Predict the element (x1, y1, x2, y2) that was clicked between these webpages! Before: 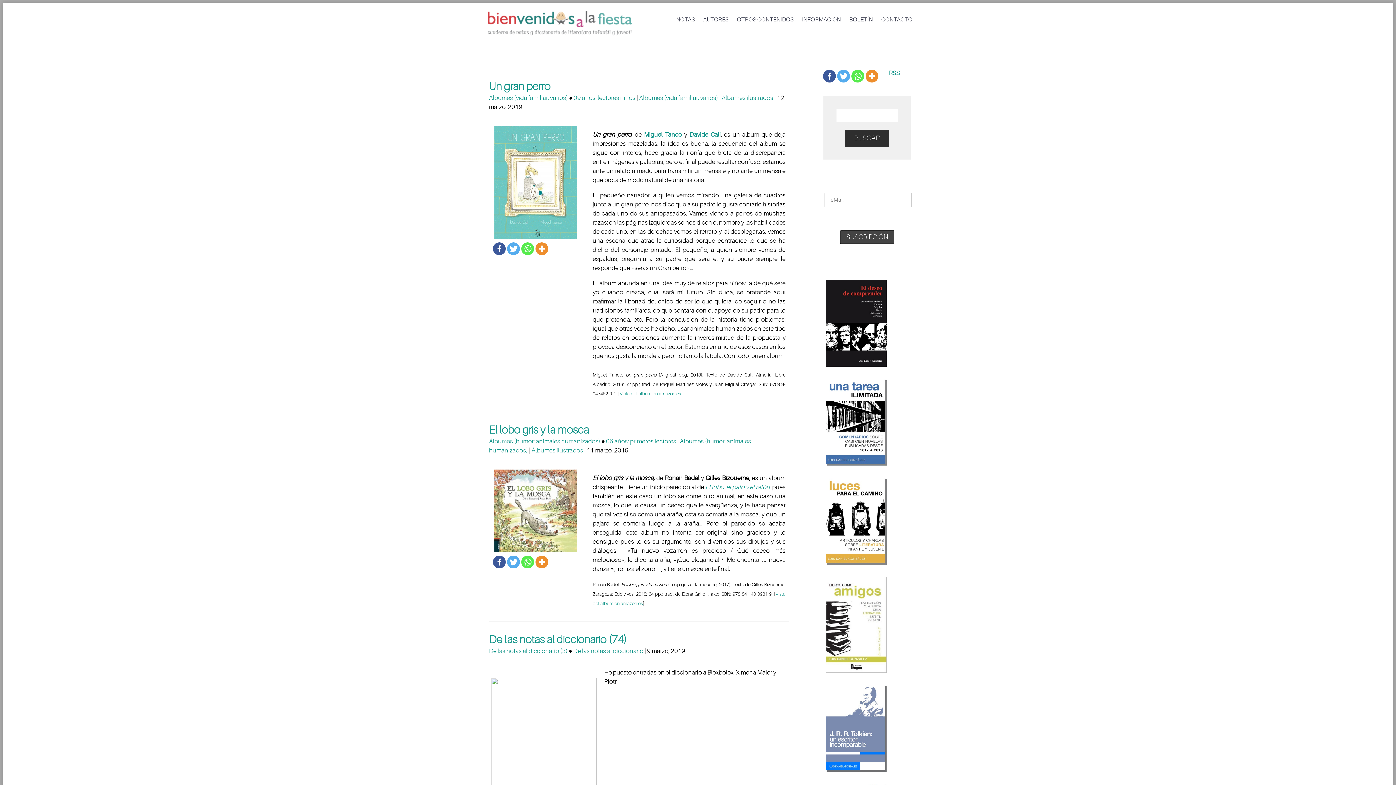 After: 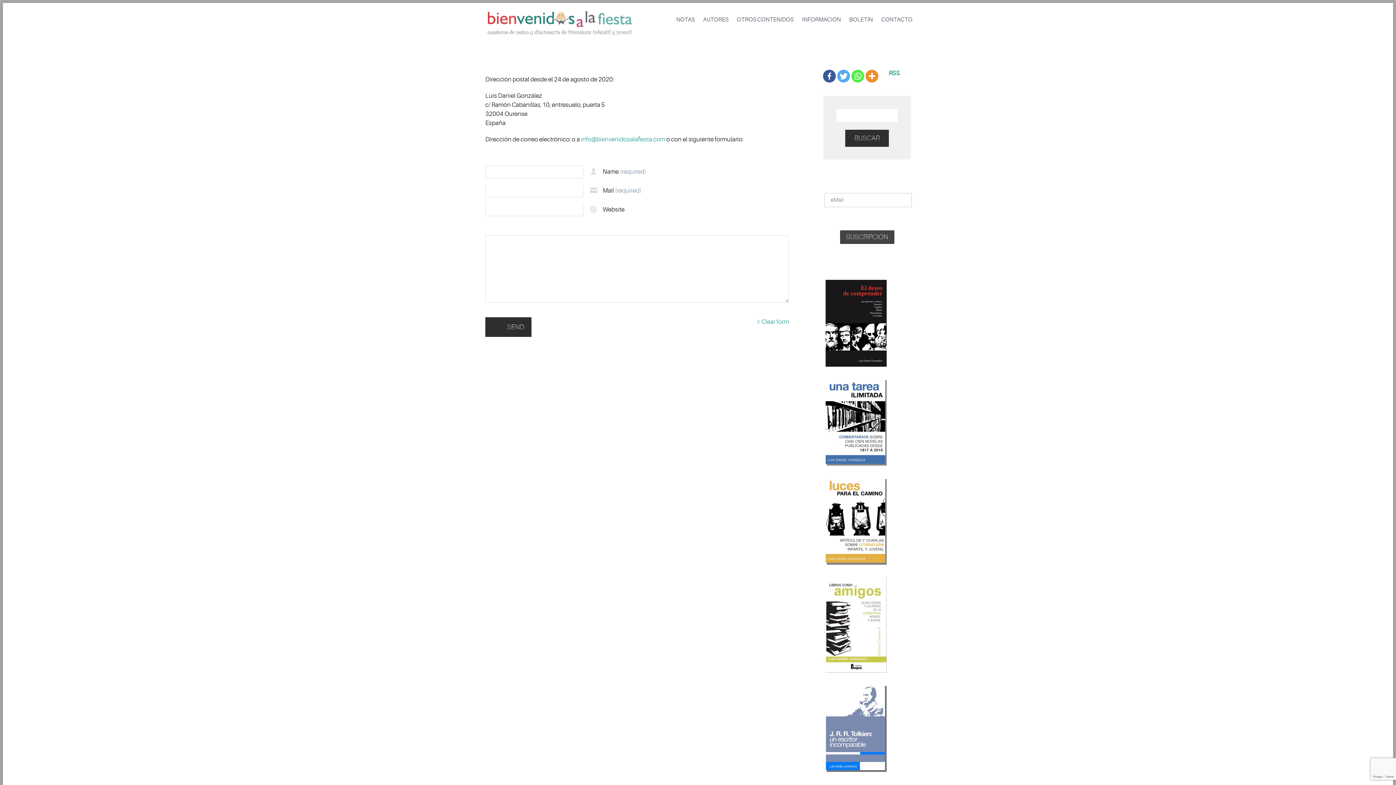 Action: bbox: (877, 10, 916, 29) label: CONTACTO